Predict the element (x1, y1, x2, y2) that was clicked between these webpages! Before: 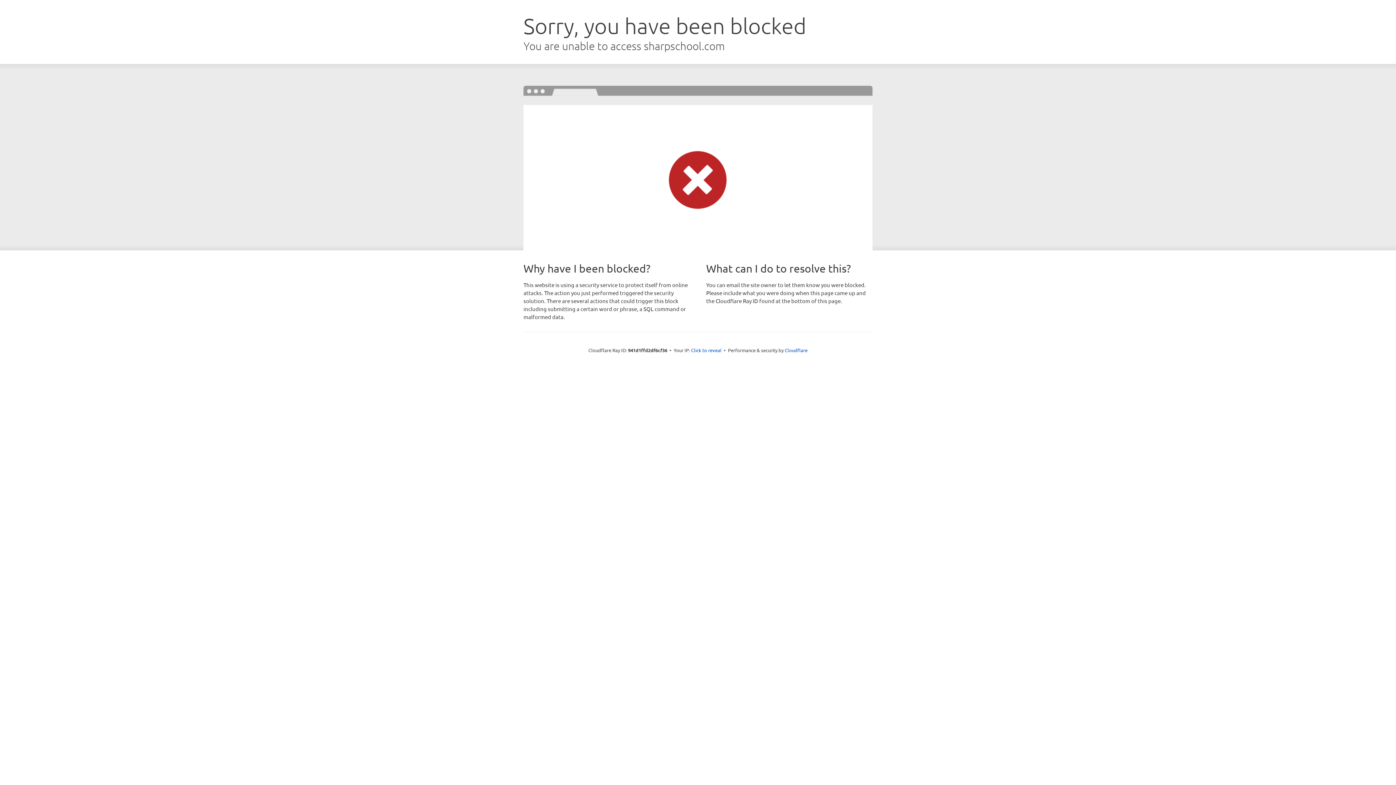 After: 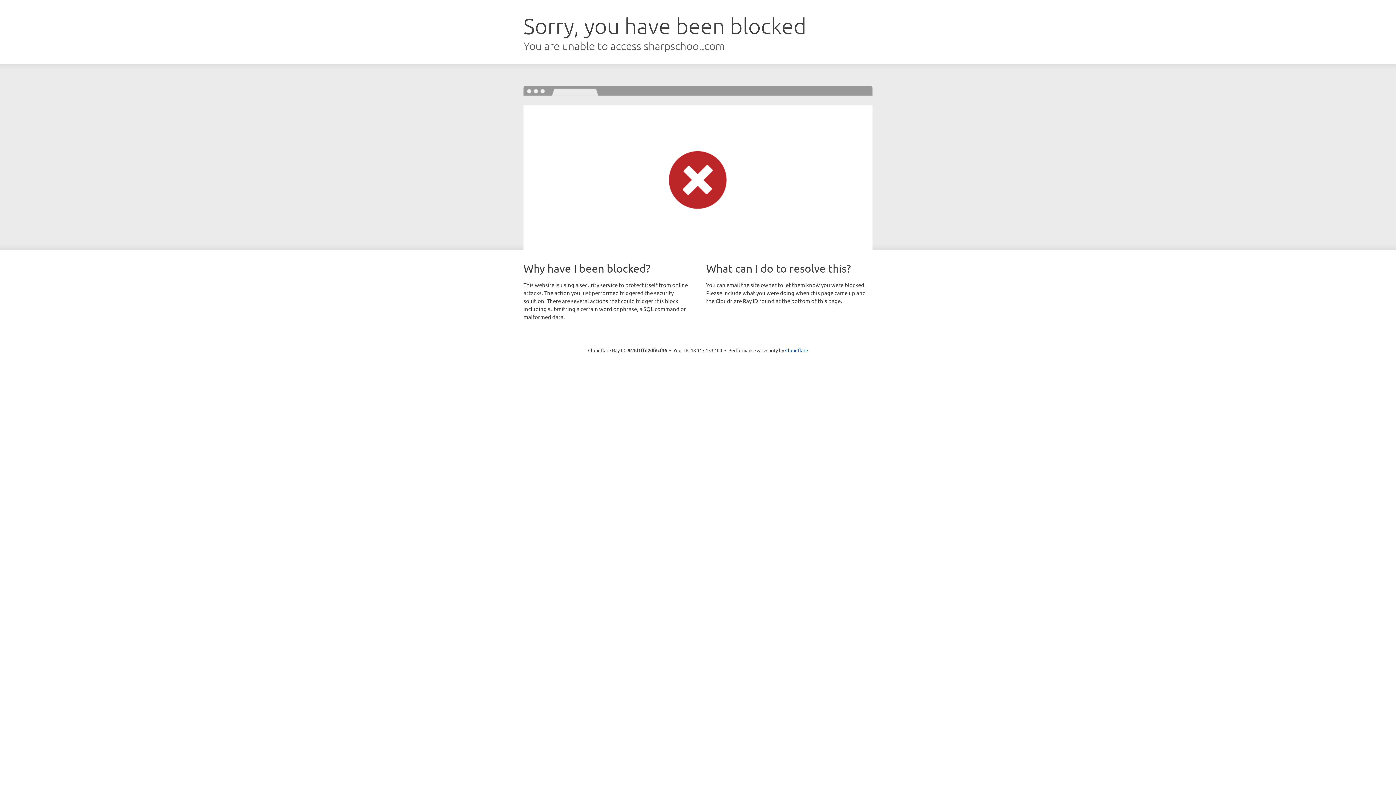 Action: label: Click to reveal bbox: (691, 346, 721, 353)